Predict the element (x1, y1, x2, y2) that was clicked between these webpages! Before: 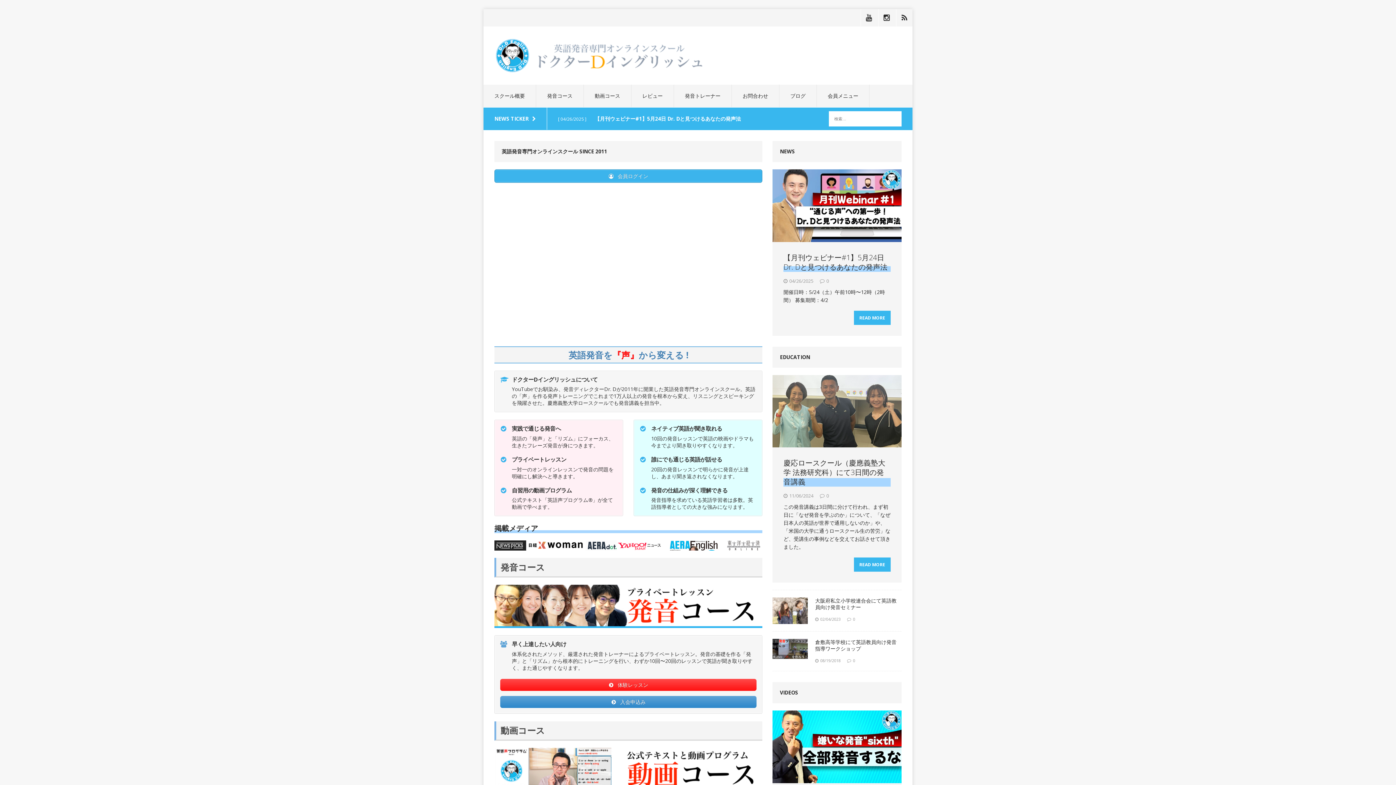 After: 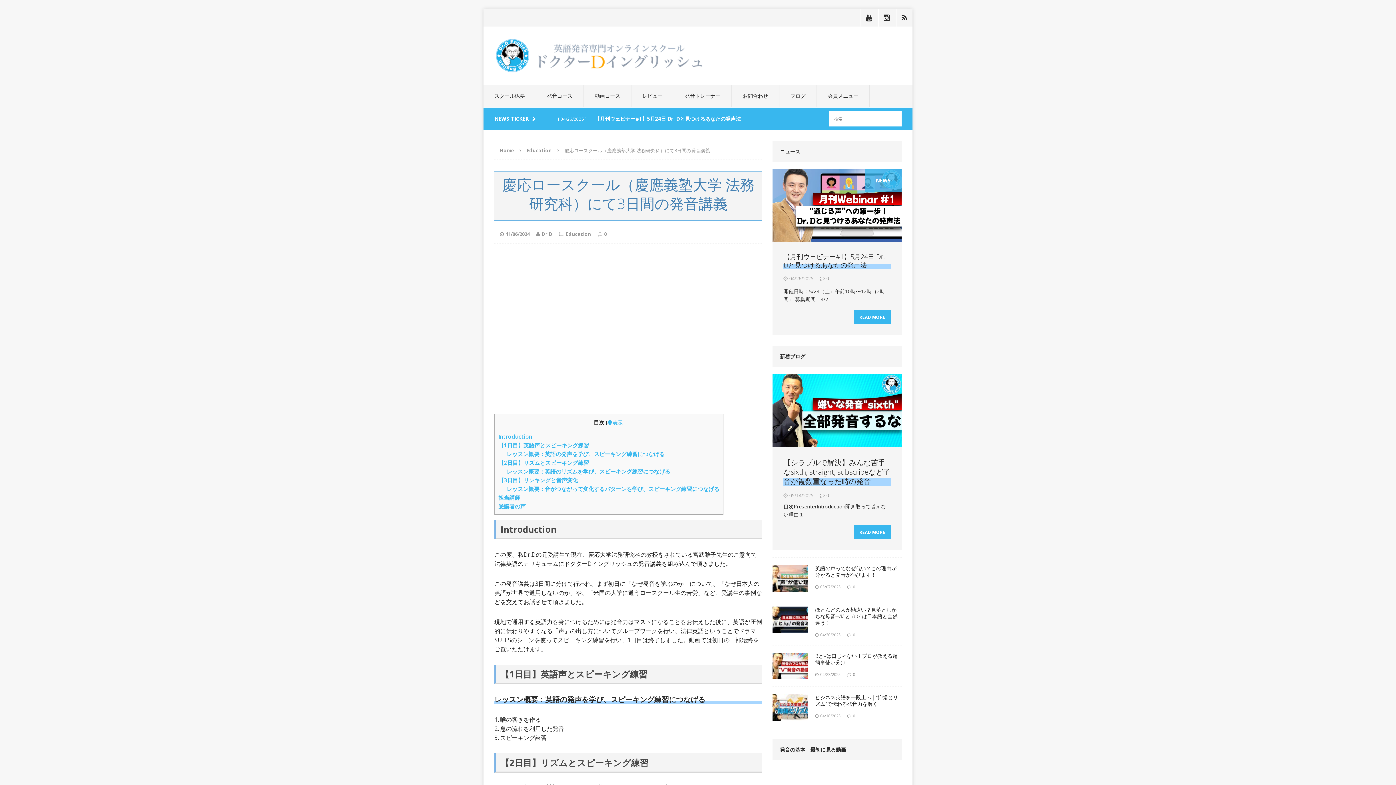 Action: label: 慶応ロースクール（慶應義塾大学 法務研究科）にて3日間の発音講義 bbox: (783, 458, 885, 487)